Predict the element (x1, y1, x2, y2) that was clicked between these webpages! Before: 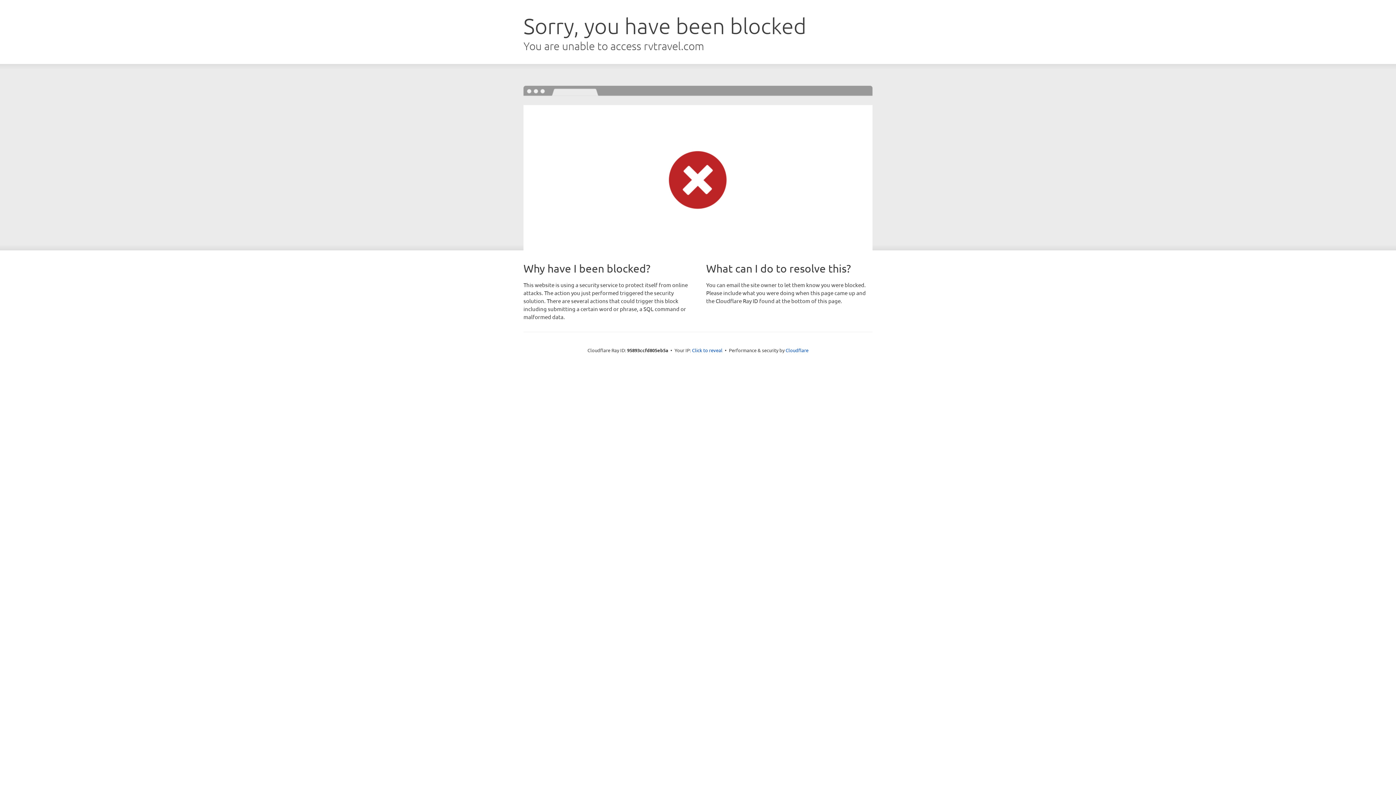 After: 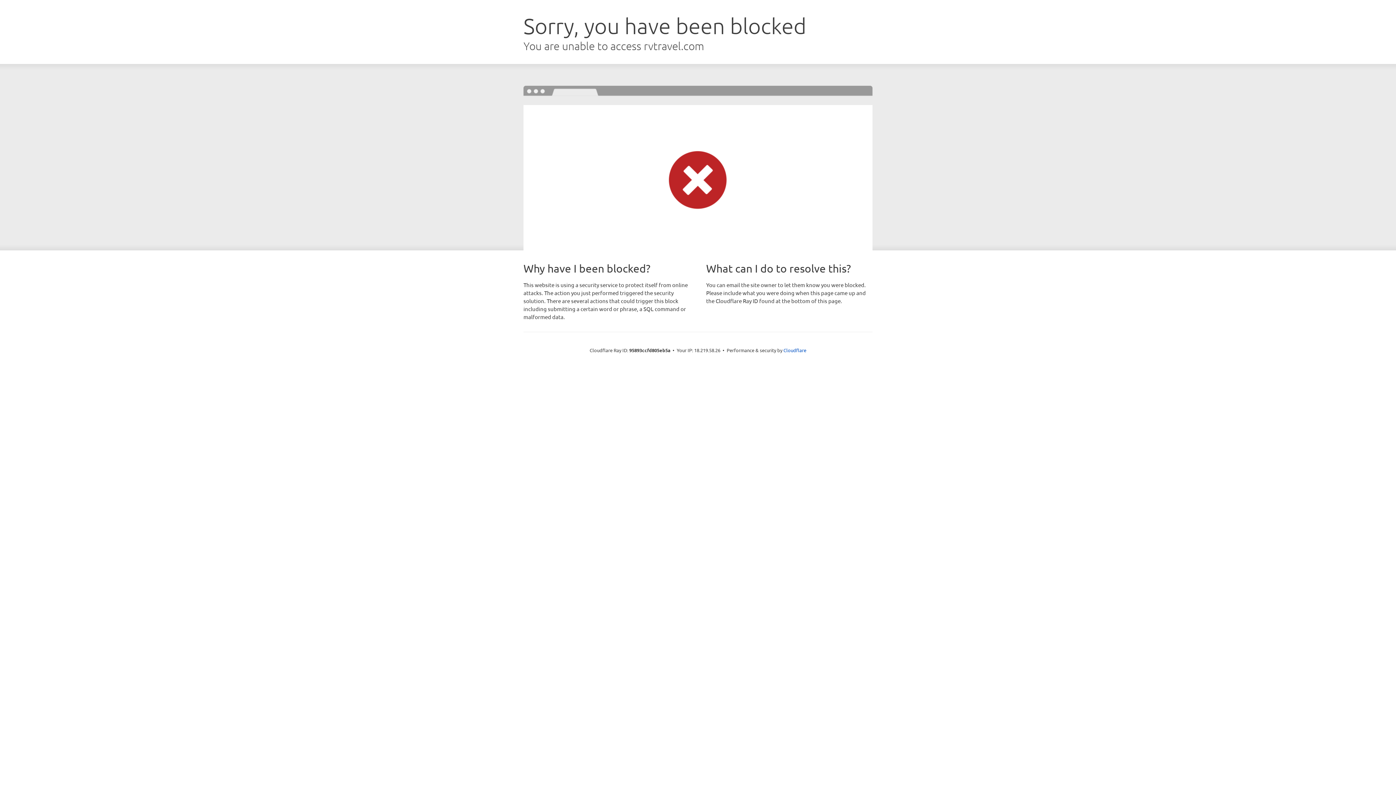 Action: label: Click to reveal bbox: (692, 346, 722, 353)